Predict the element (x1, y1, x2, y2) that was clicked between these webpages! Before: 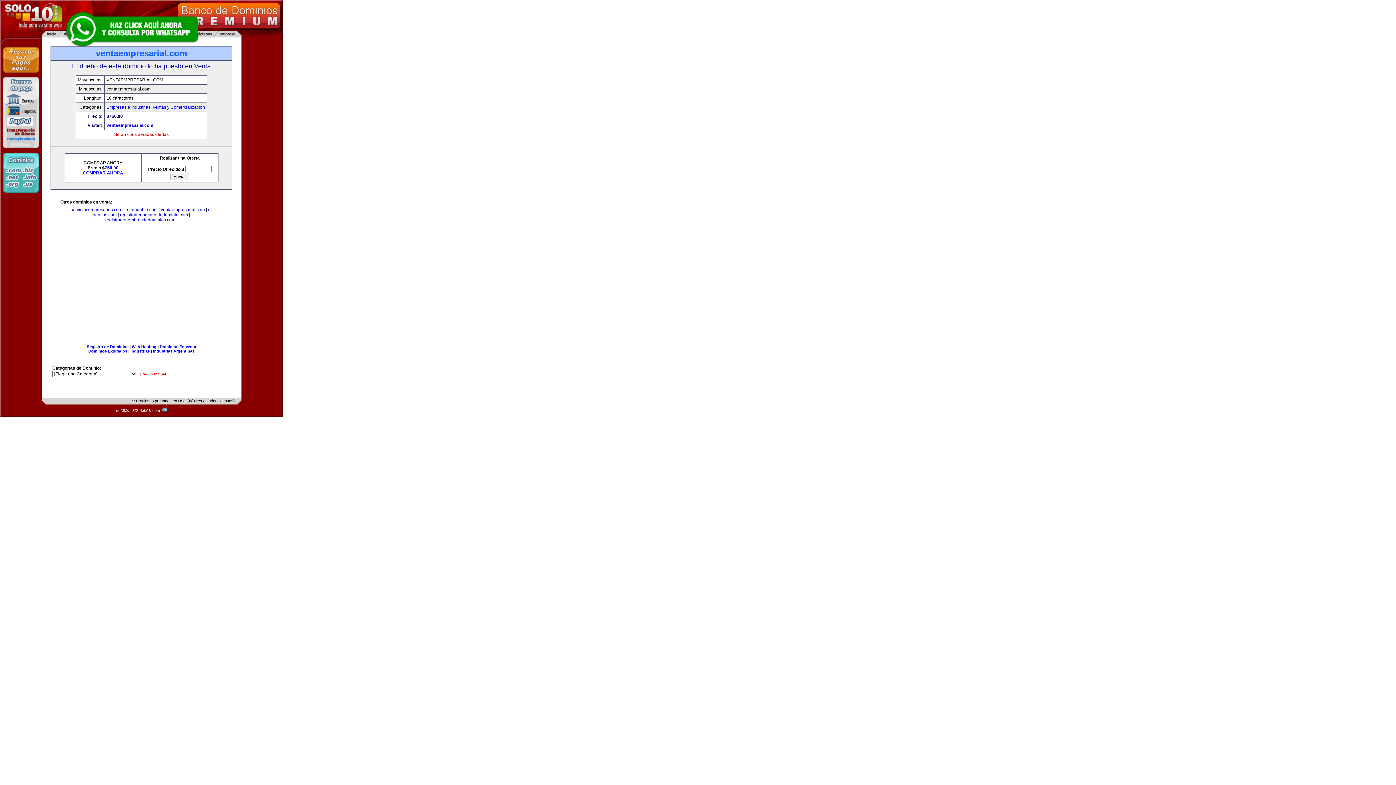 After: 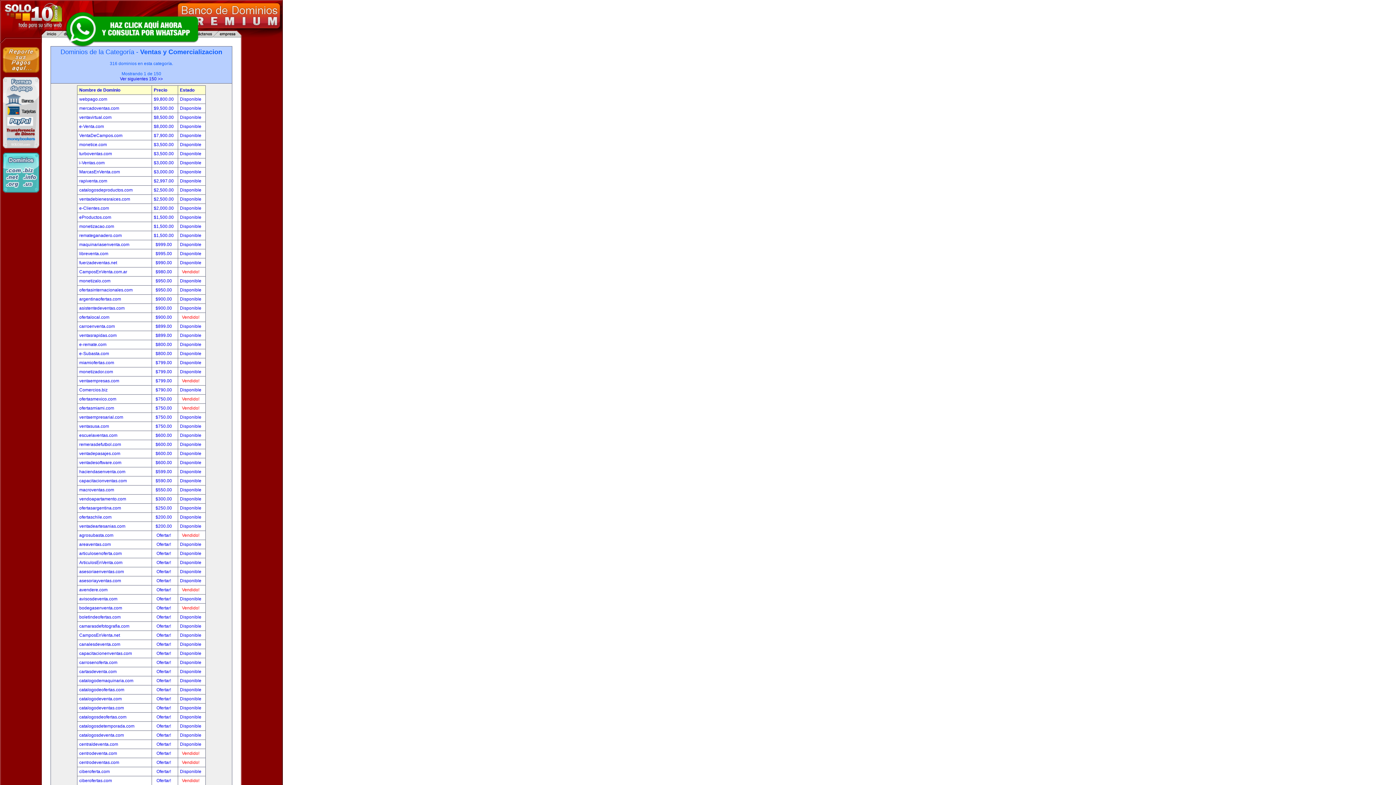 Action: label: Ventas y Comercializacion bbox: (152, 104, 205, 109)